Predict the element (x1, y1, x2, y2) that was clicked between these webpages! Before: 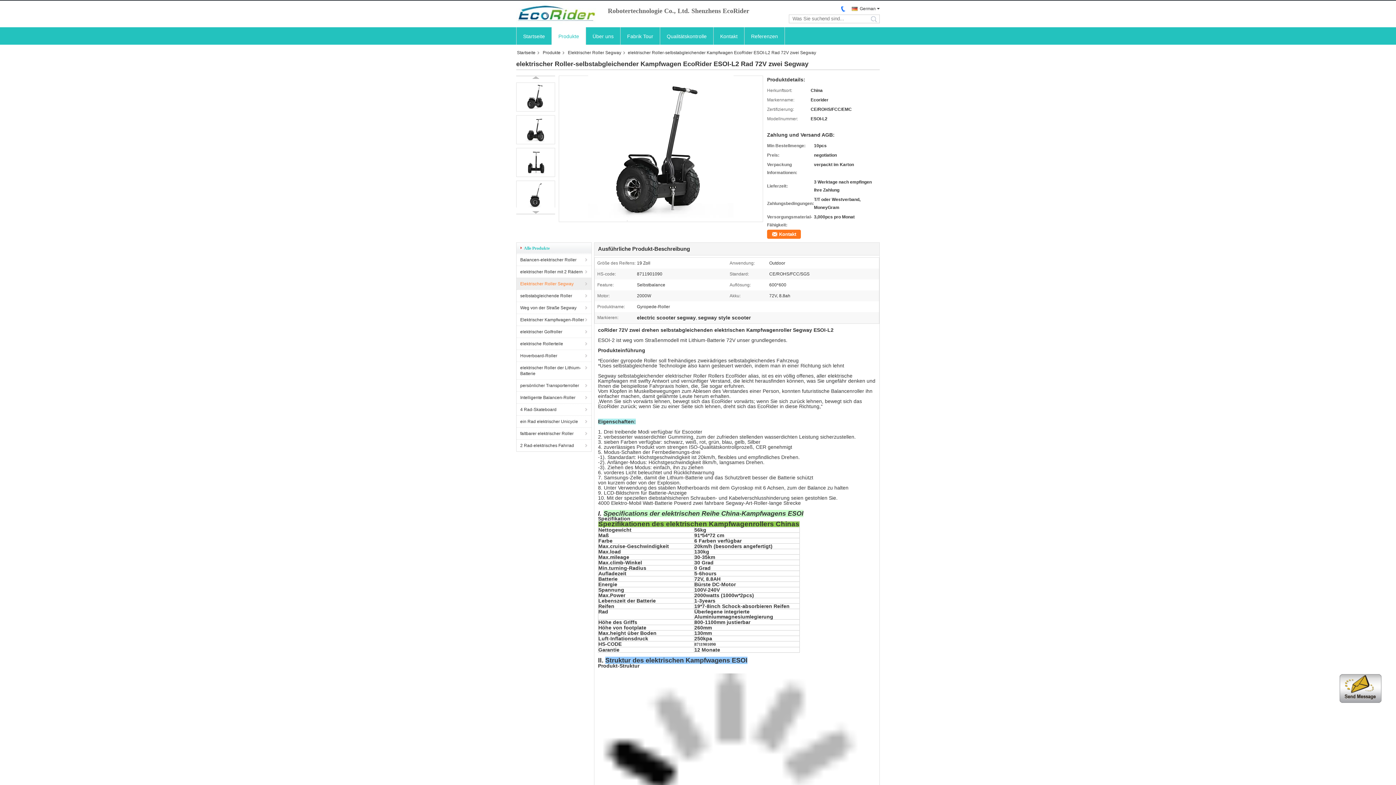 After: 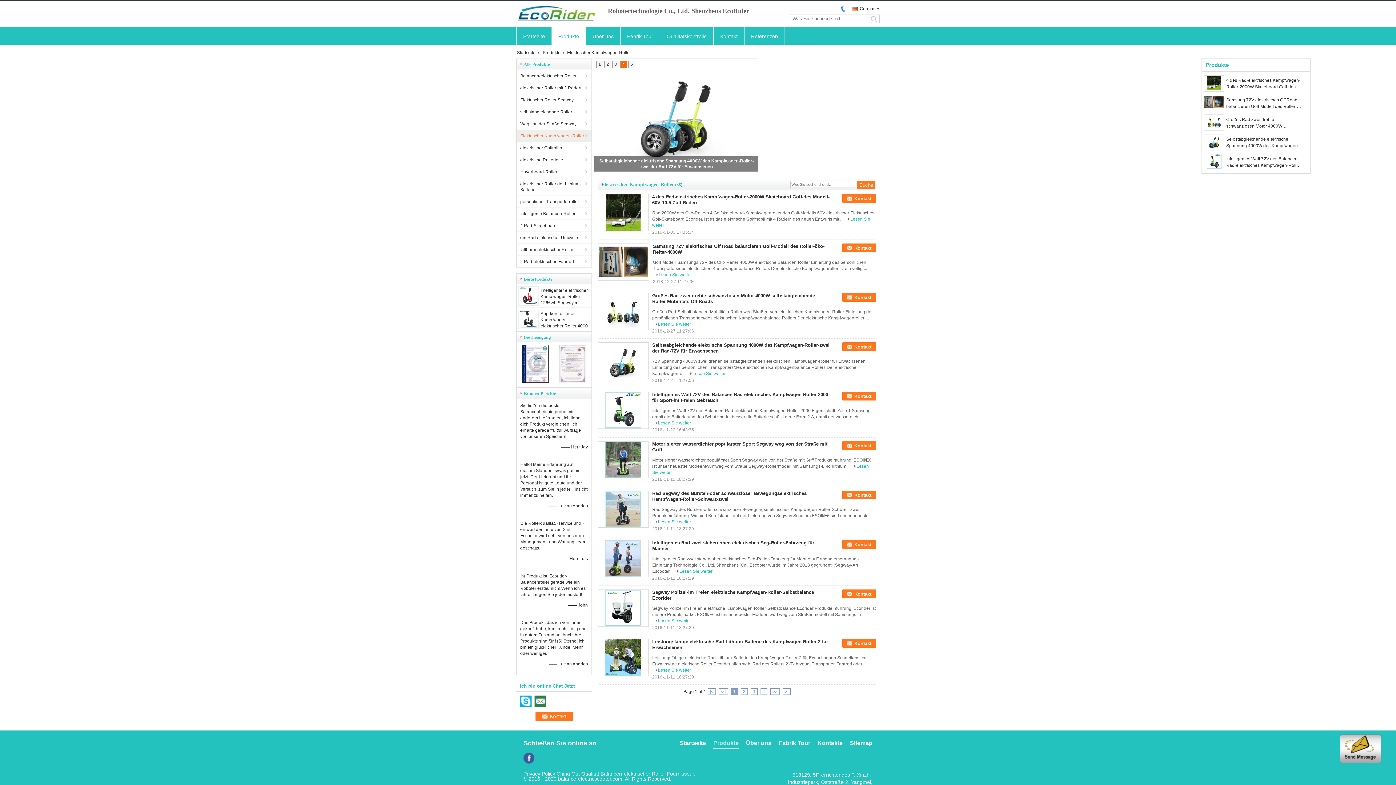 Action: label: Elektrischer Kampfwagen-Roller bbox: (516, 313, 591, 325)